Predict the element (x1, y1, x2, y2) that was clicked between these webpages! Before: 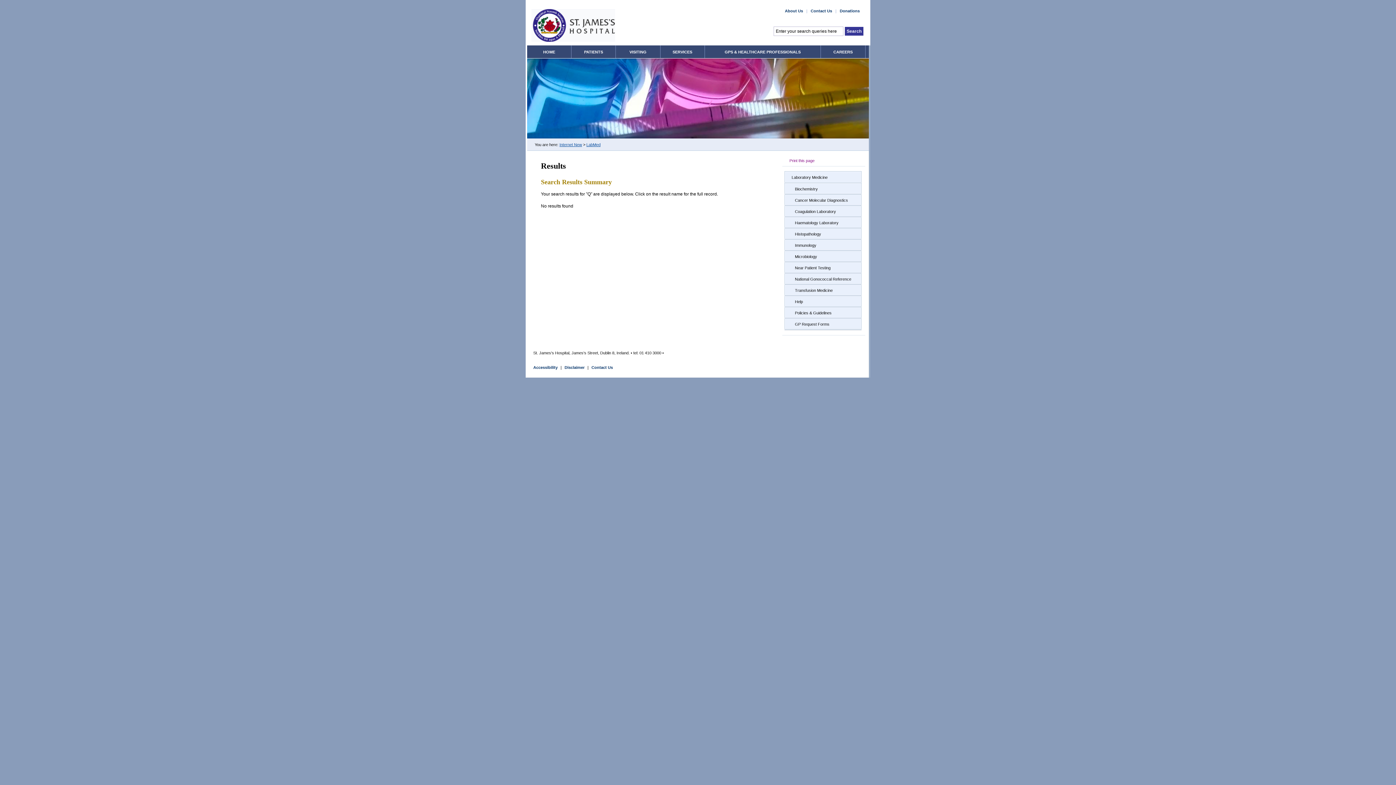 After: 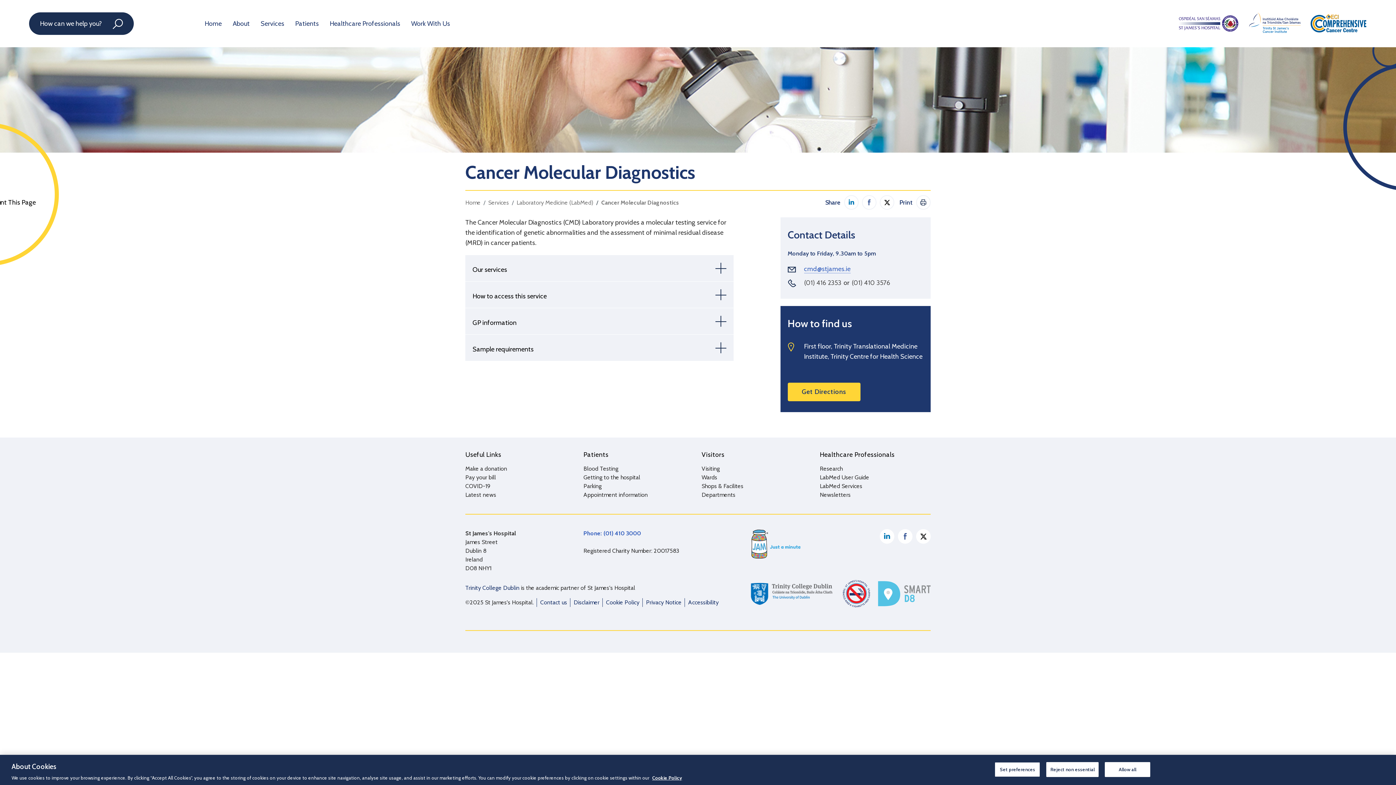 Action: label: Cancer Molecular Diagnostics bbox: (784, 194, 861, 205)